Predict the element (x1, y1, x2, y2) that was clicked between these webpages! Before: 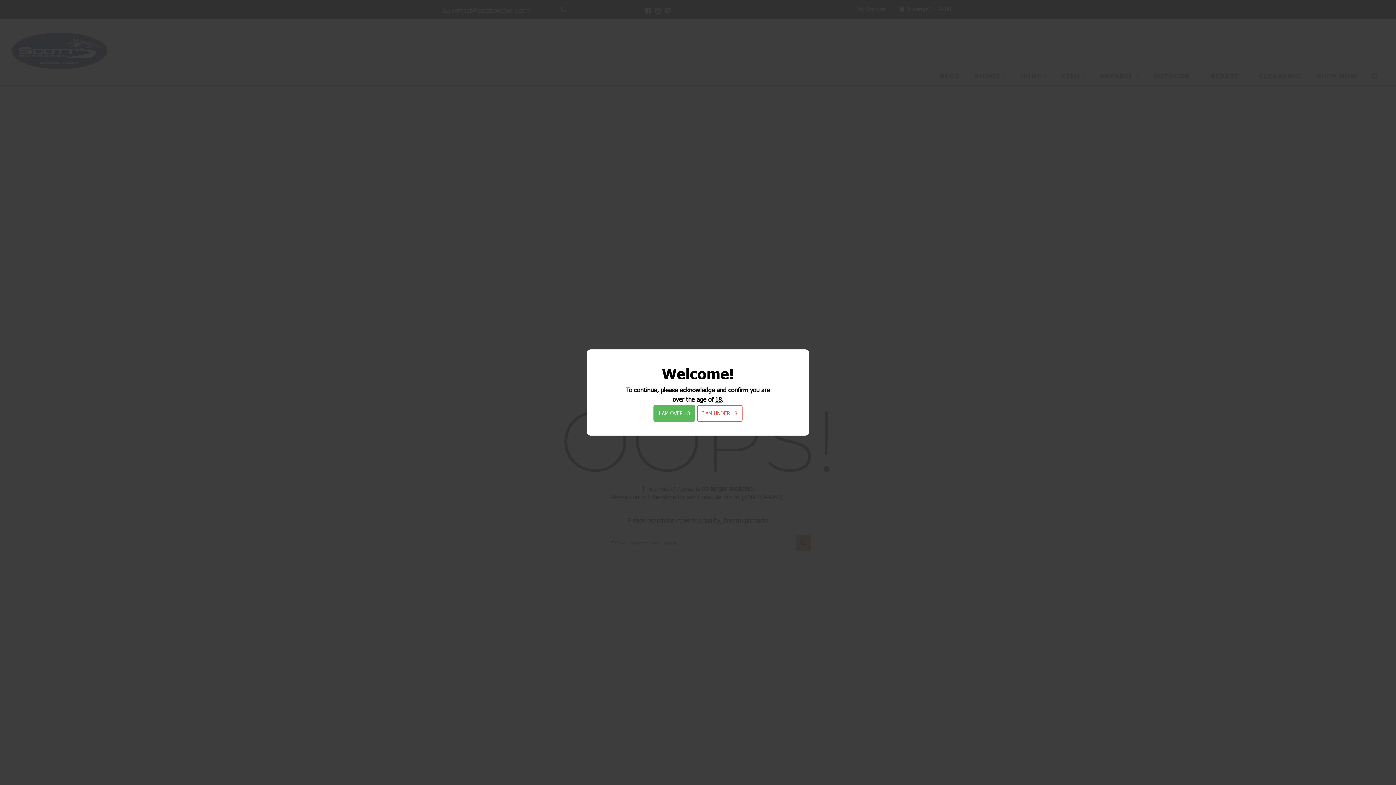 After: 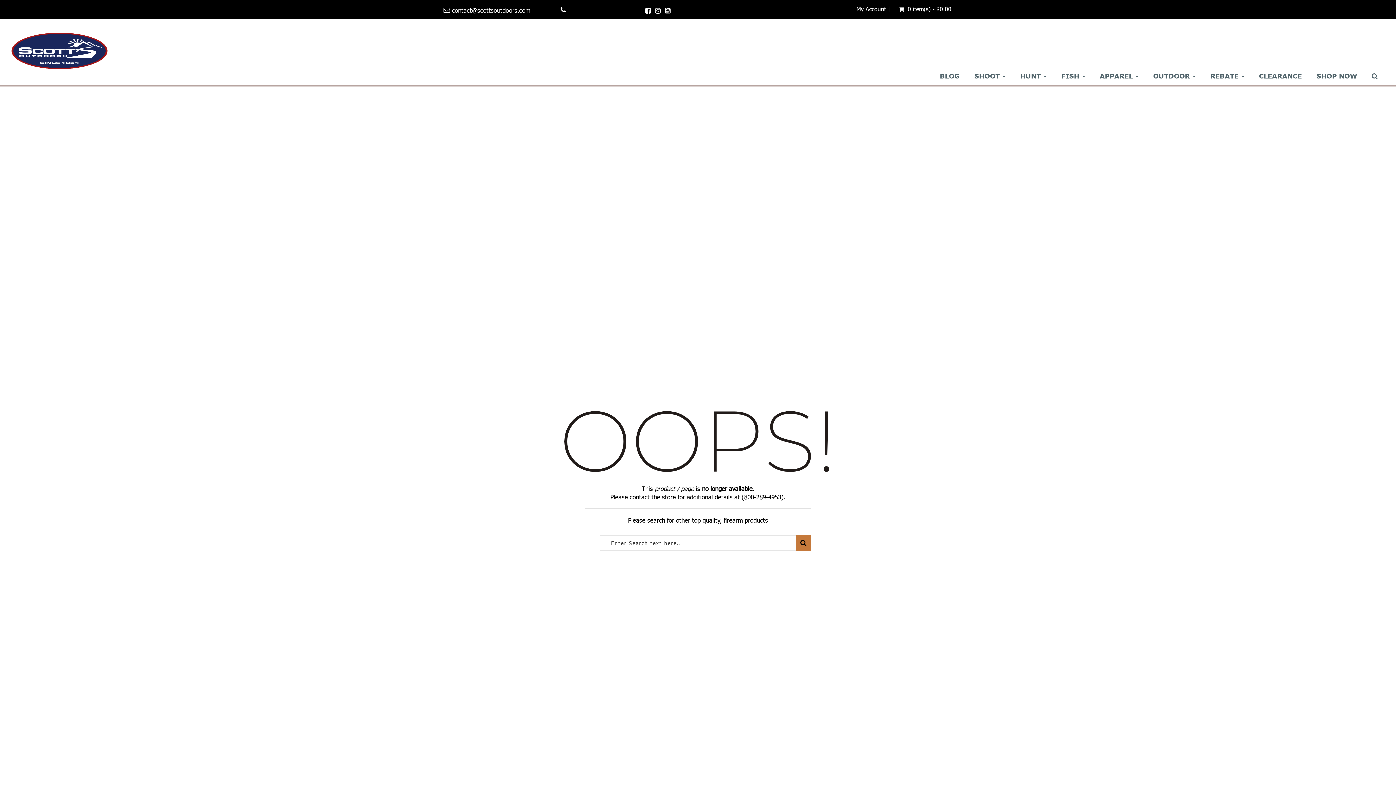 Action: bbox: (653, 405, 695, 422) label: I AM OVER 18